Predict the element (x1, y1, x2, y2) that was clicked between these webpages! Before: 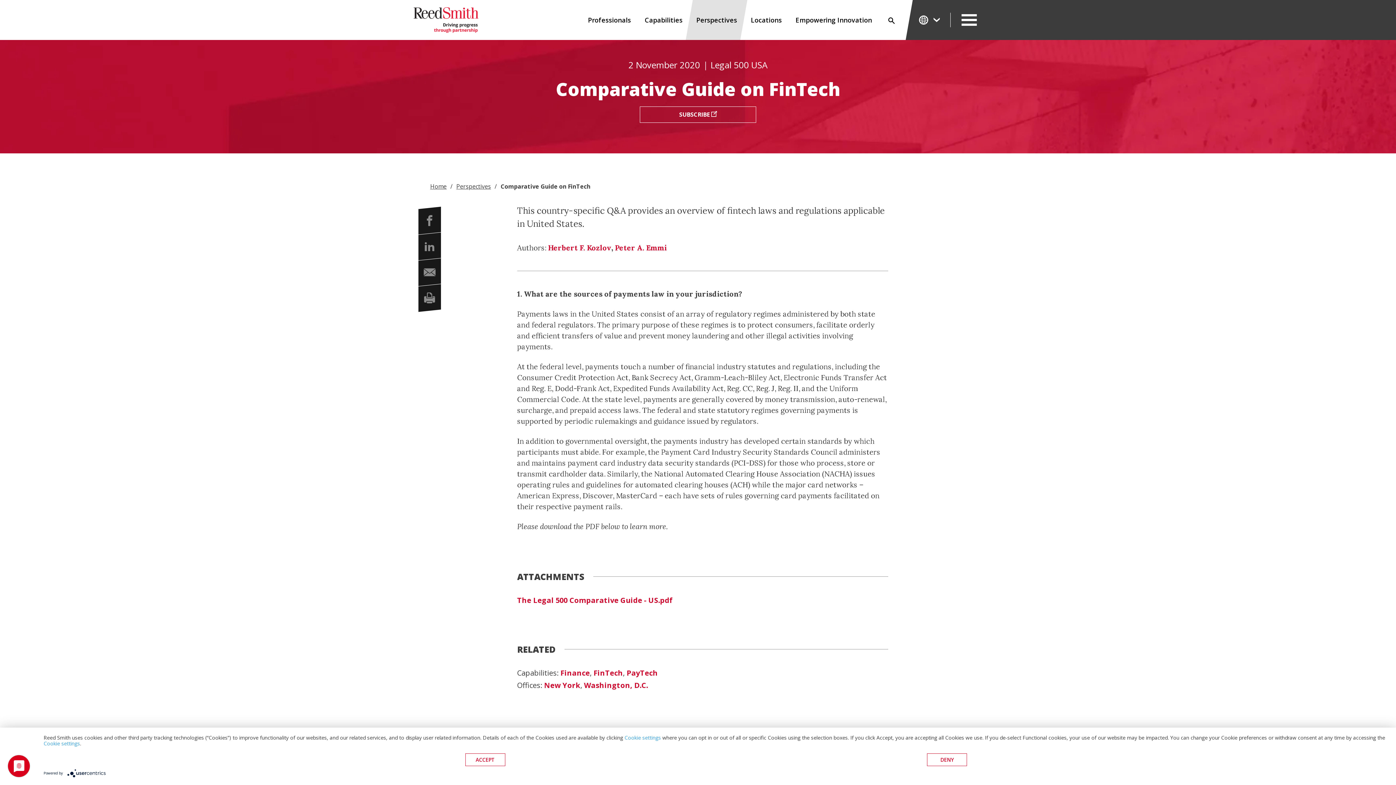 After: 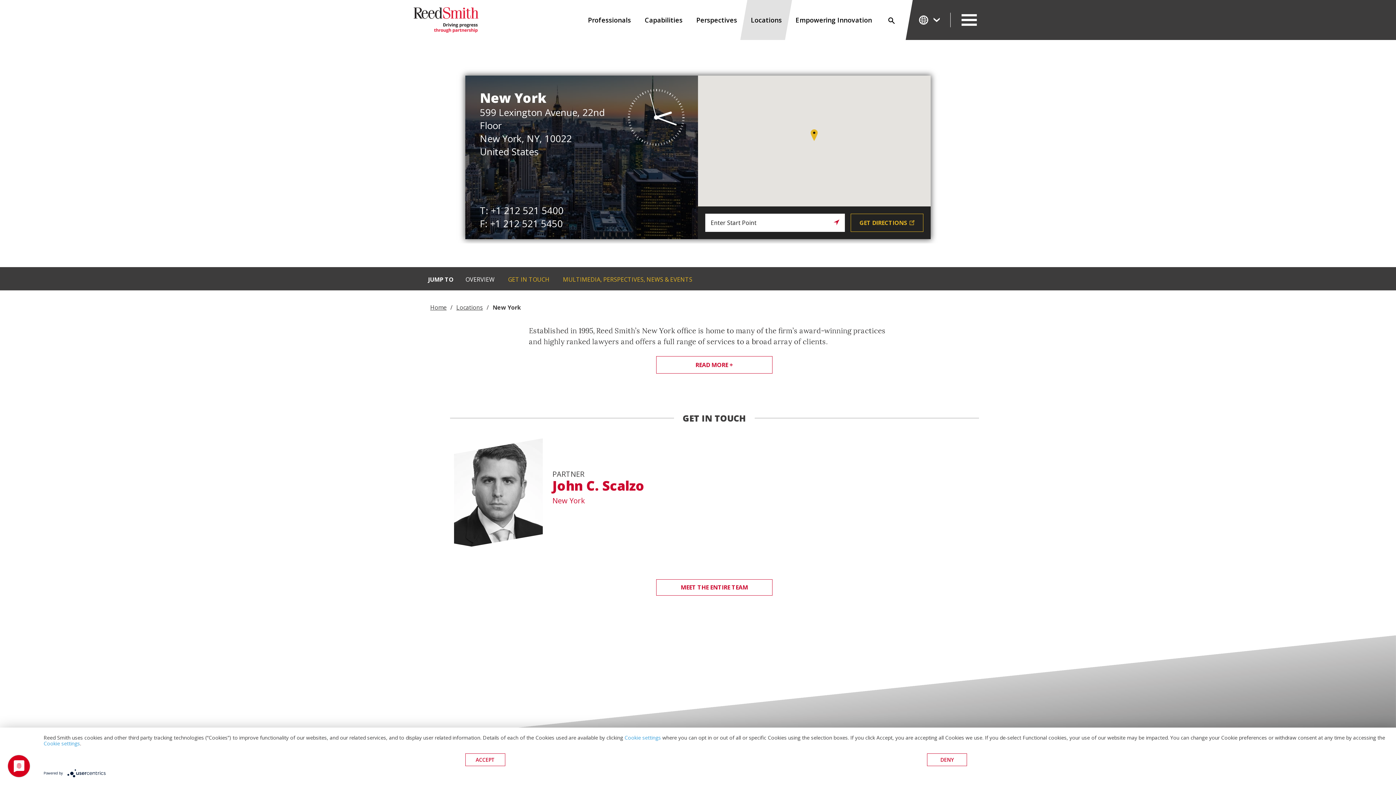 Action: label: New York bbox: (544, 681, 582, 690)